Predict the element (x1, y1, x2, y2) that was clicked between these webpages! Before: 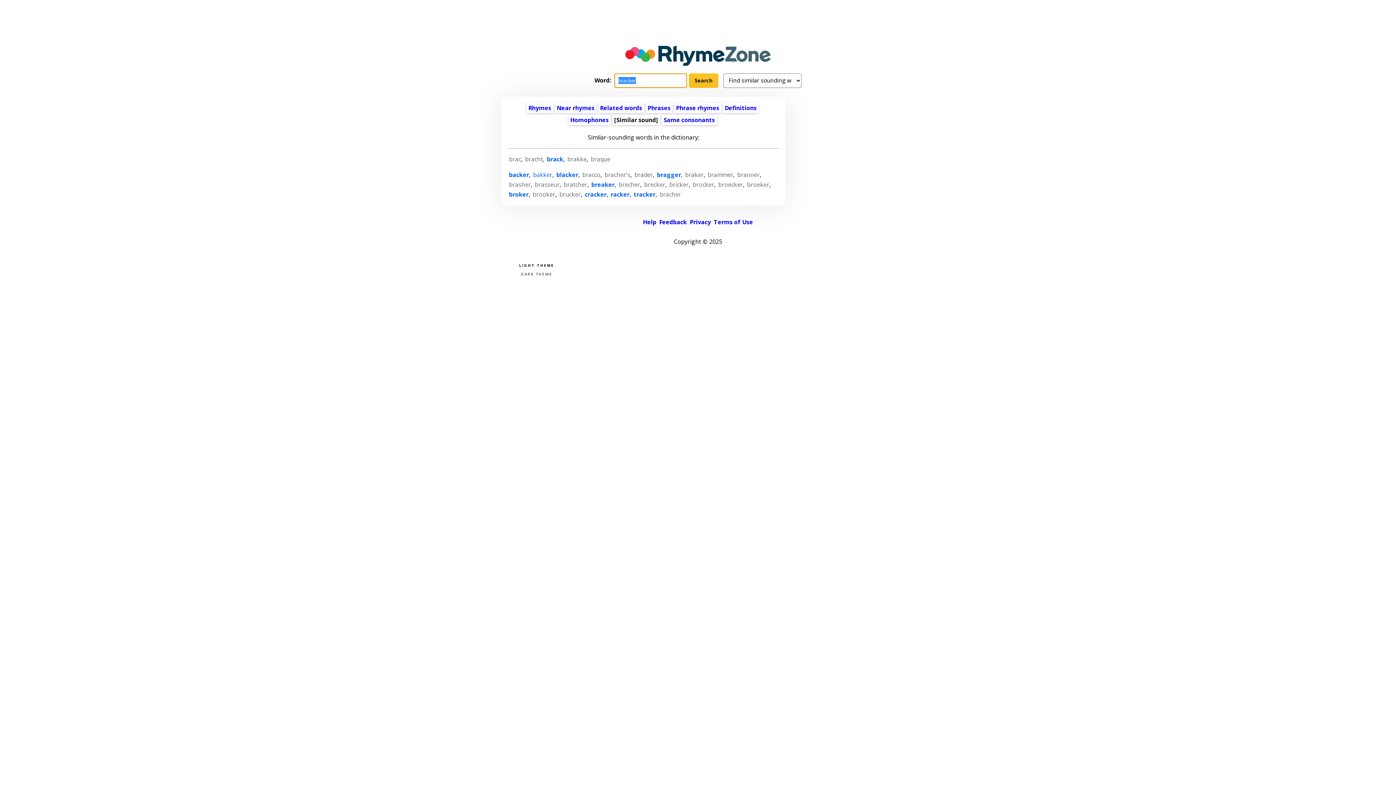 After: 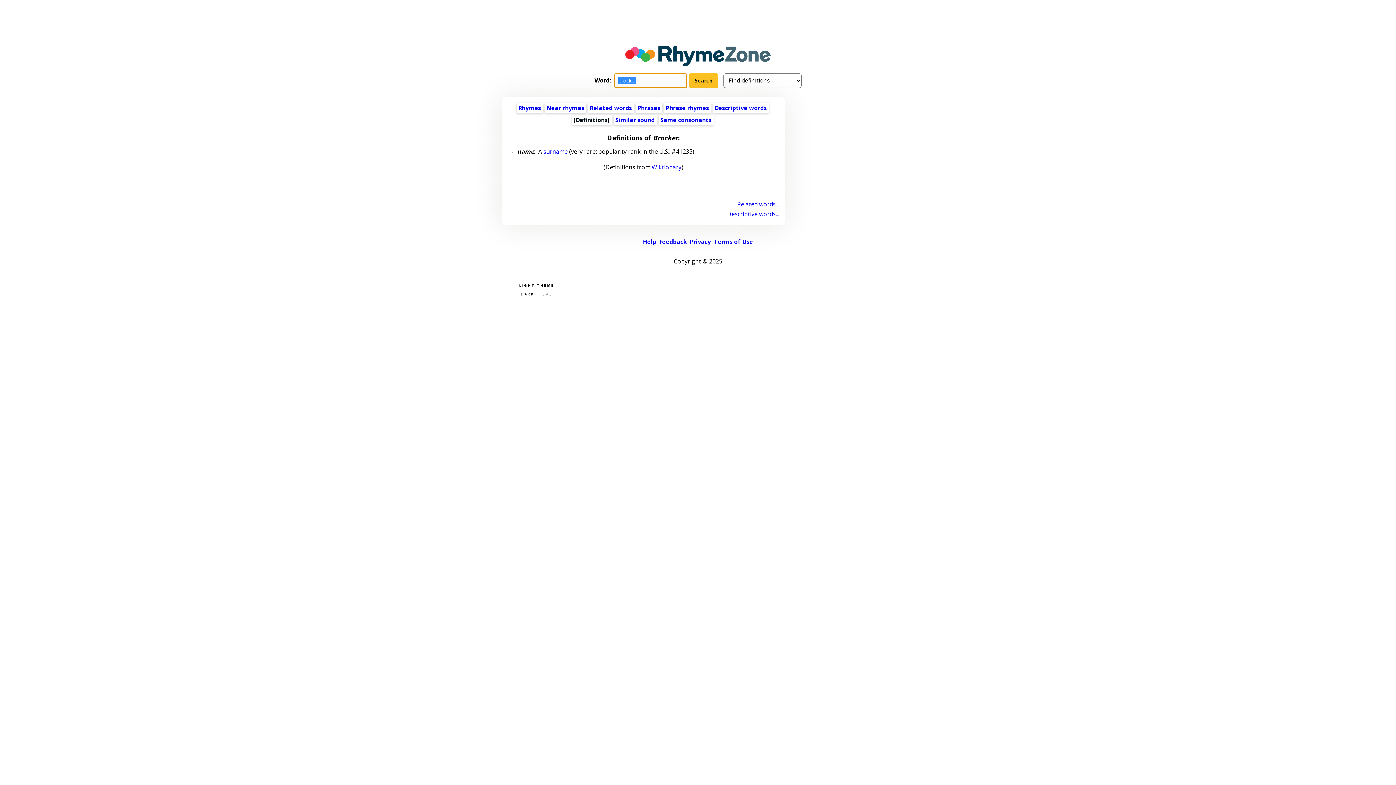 Action: label: brocker bbox: (692, 180, 714, 188)